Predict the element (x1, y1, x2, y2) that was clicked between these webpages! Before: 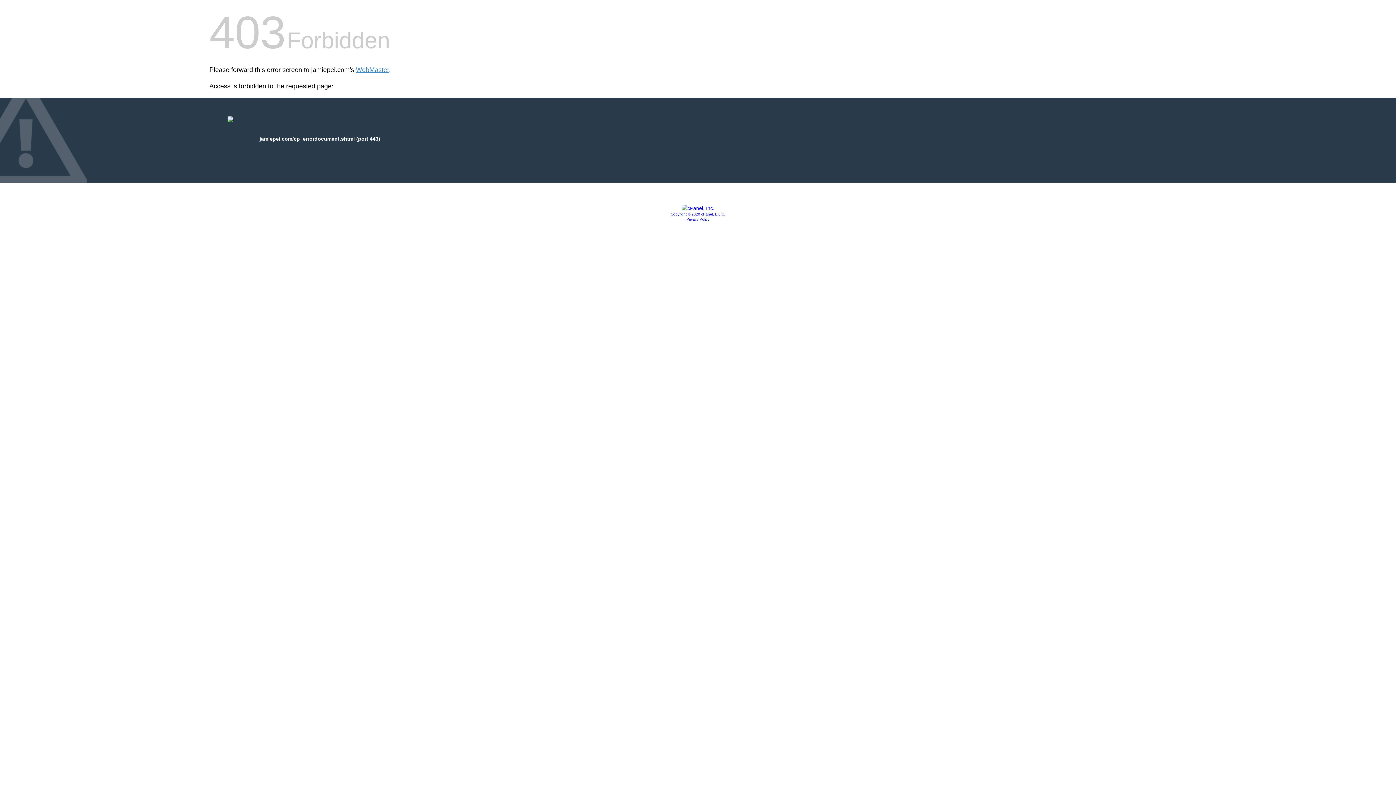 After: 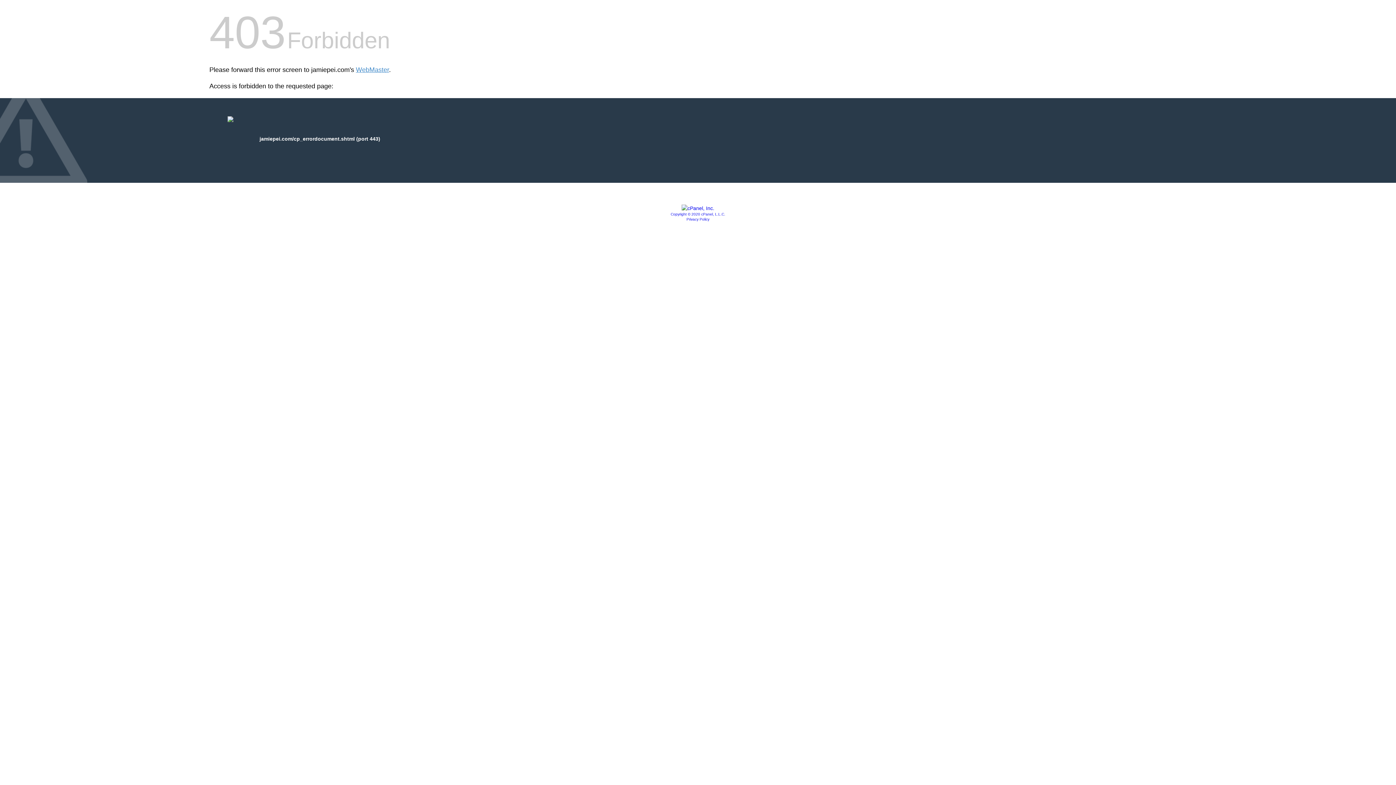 Action: bbox: (686, 217, 709, 221) label: Privacy Policy